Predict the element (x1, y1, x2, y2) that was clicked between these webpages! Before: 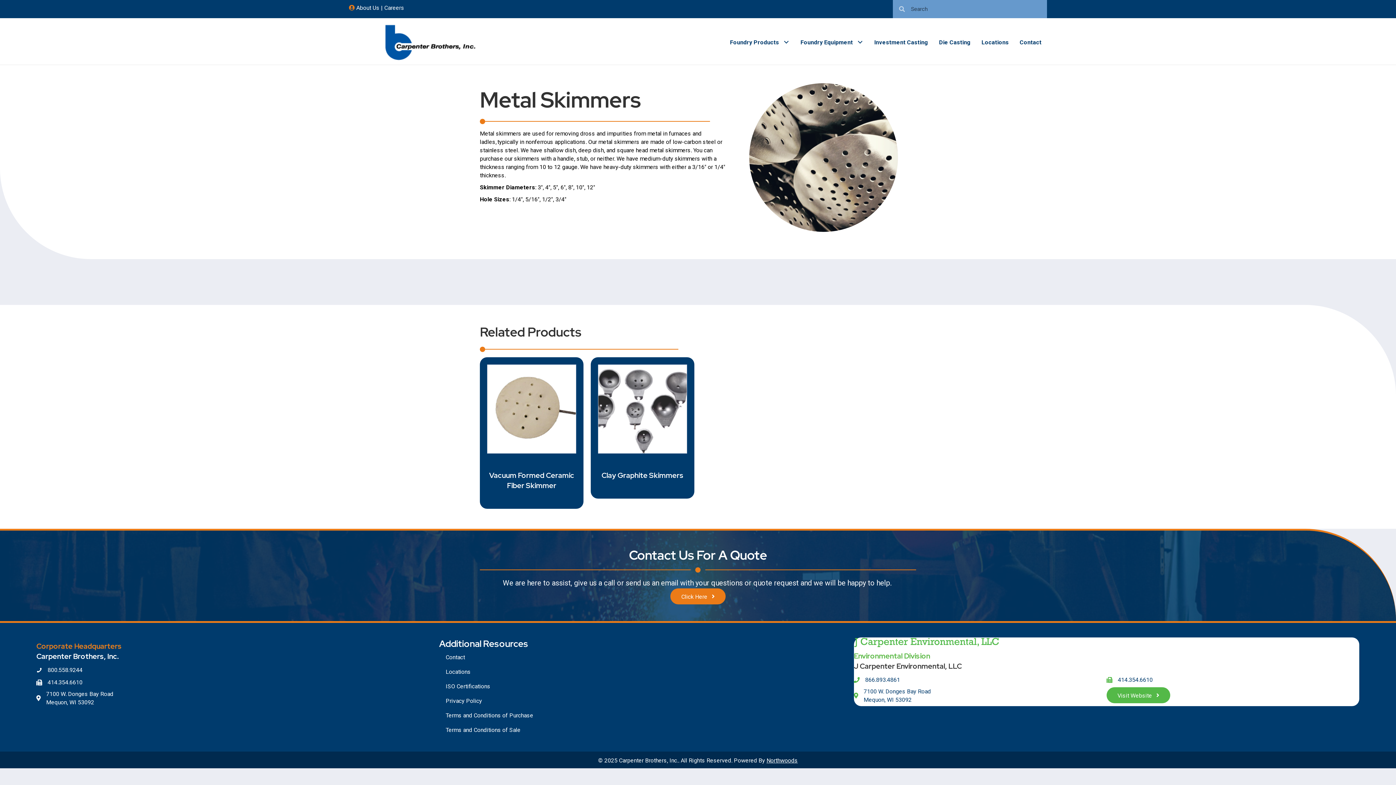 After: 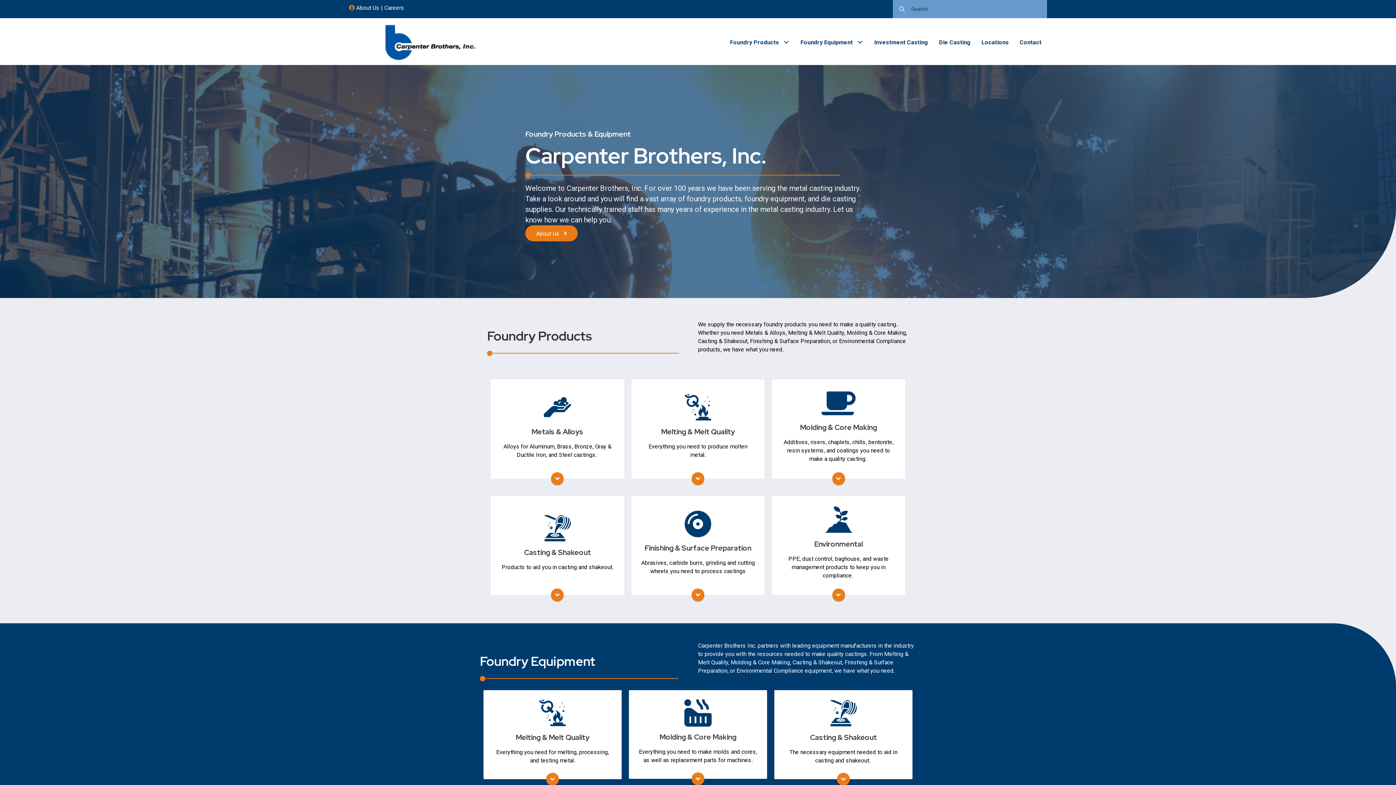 Action: bbox: (384, 38, 477, 45)